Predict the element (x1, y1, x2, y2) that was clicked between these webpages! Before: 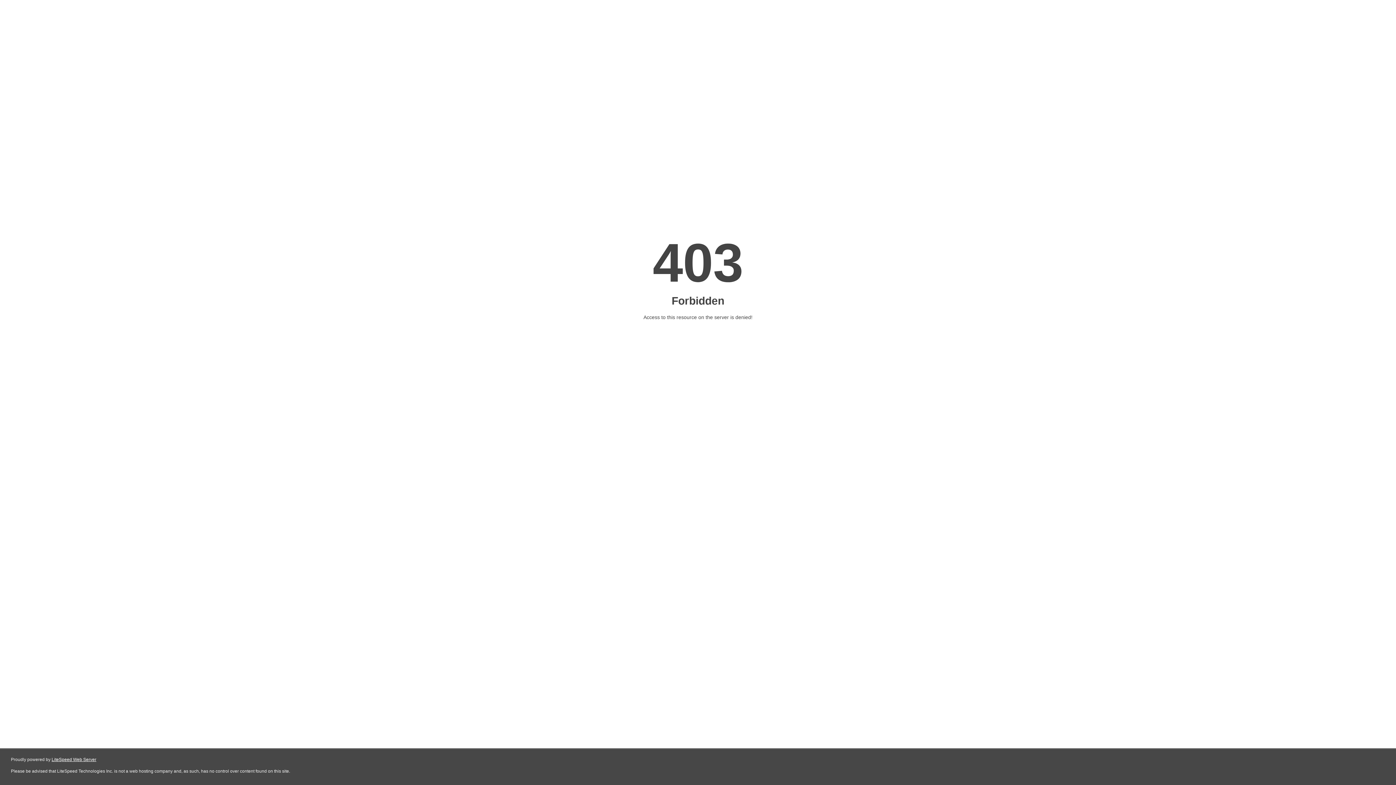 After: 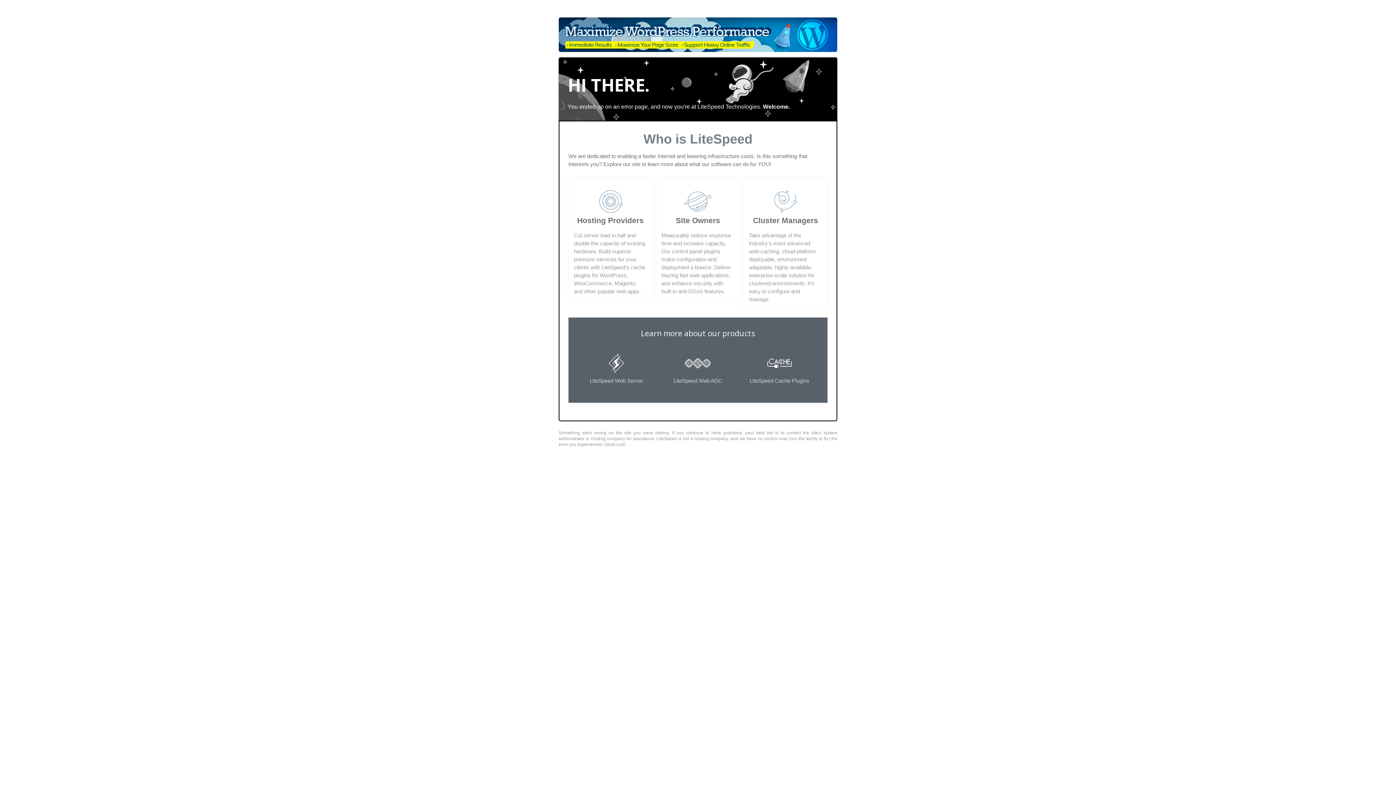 Action: label: LiteSpeed Web Server bbox: (51, 757, 96, 762)